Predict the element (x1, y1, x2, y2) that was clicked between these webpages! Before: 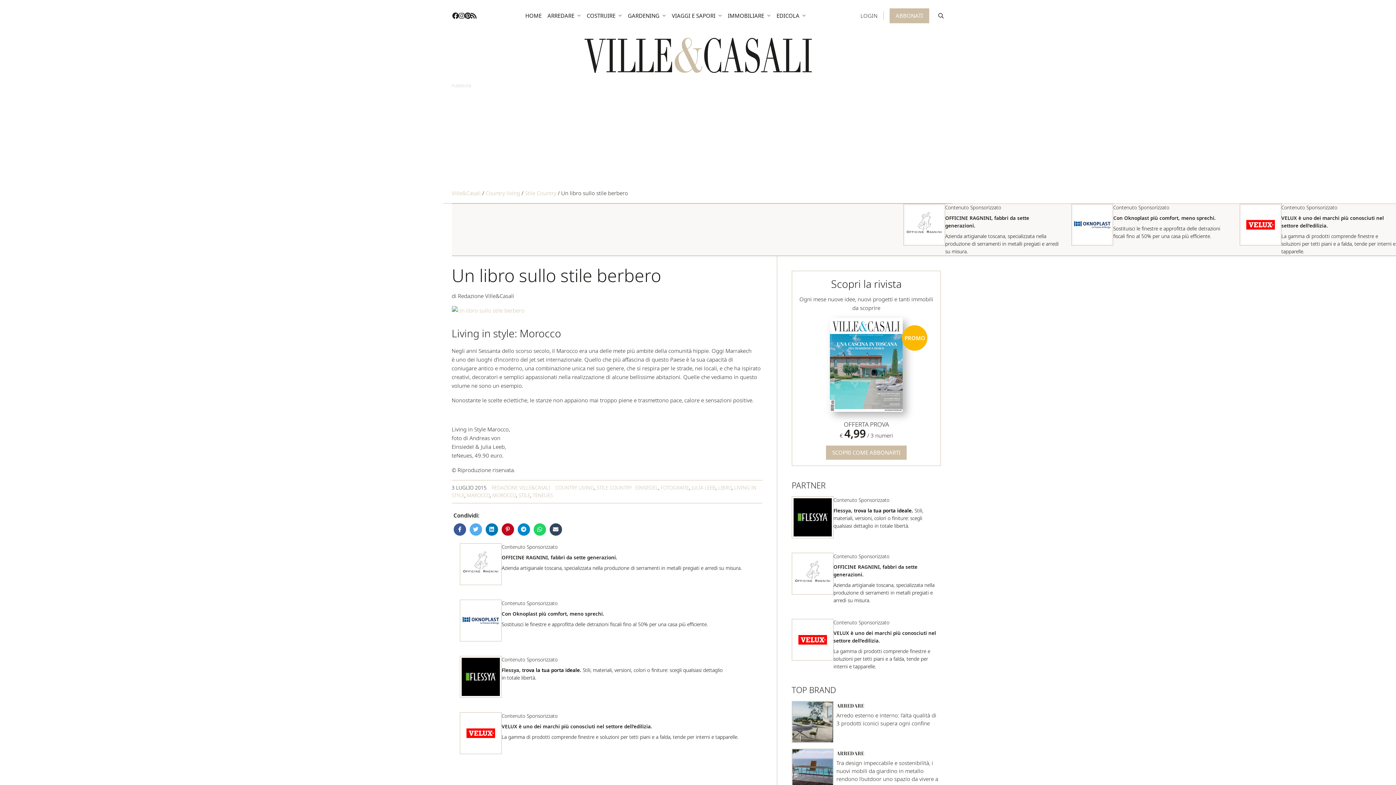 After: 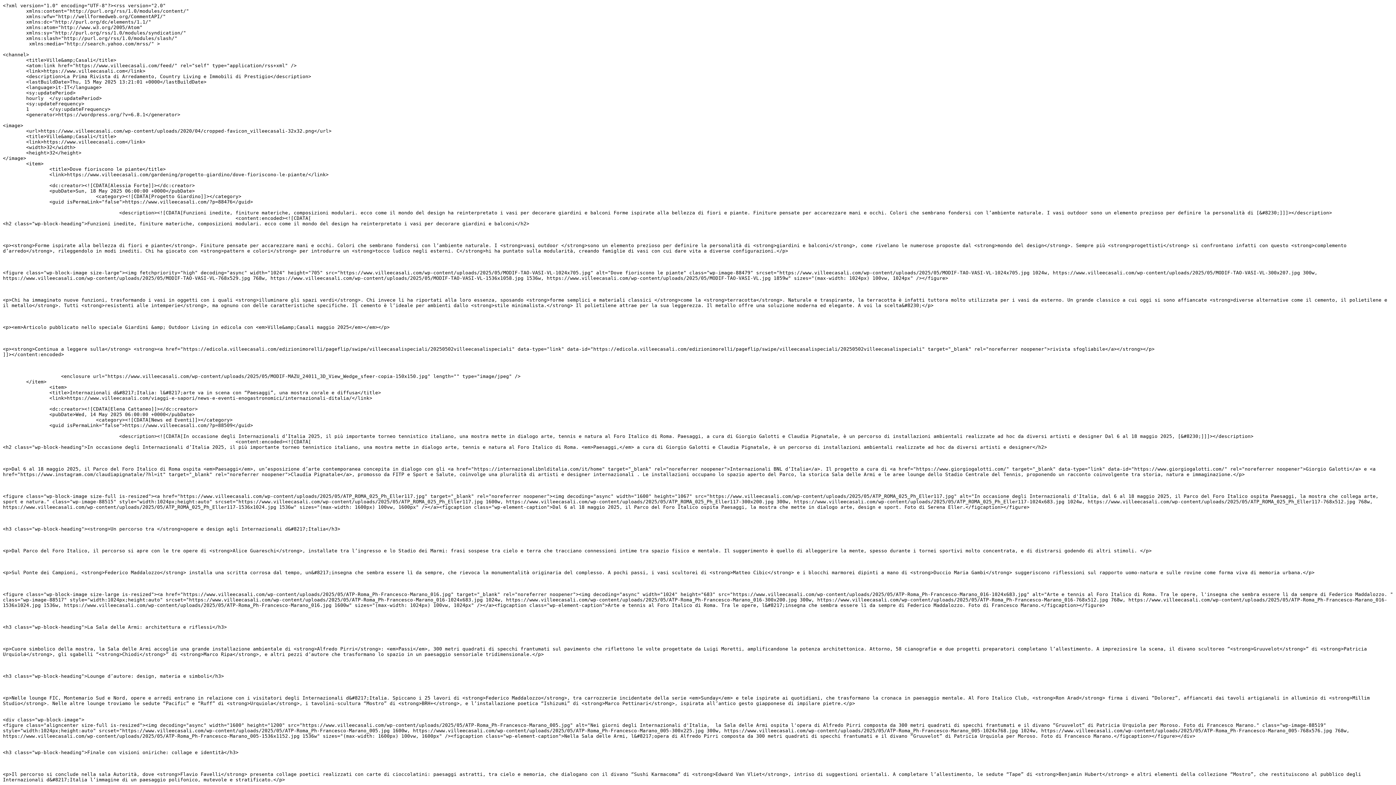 Action: bbox: (470, 10, 476, 20)